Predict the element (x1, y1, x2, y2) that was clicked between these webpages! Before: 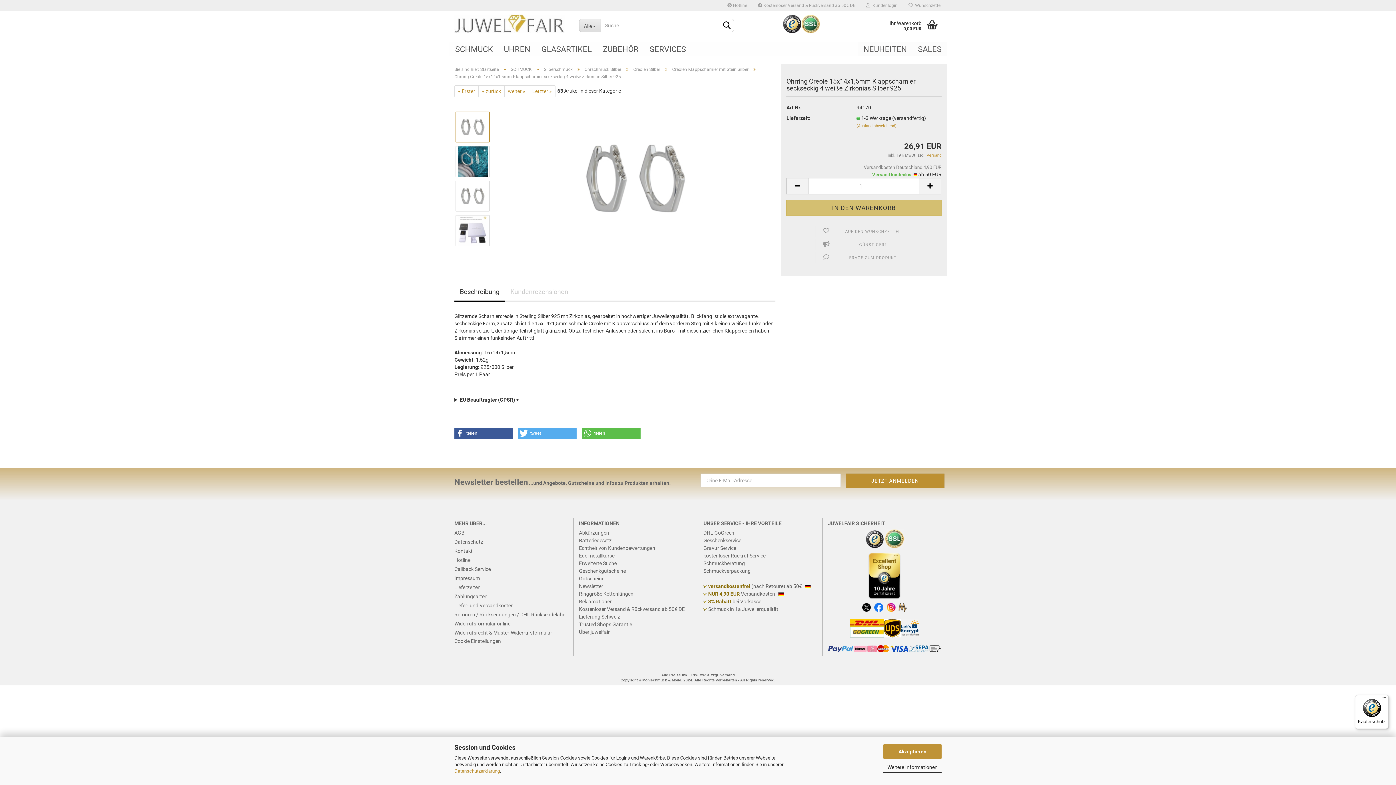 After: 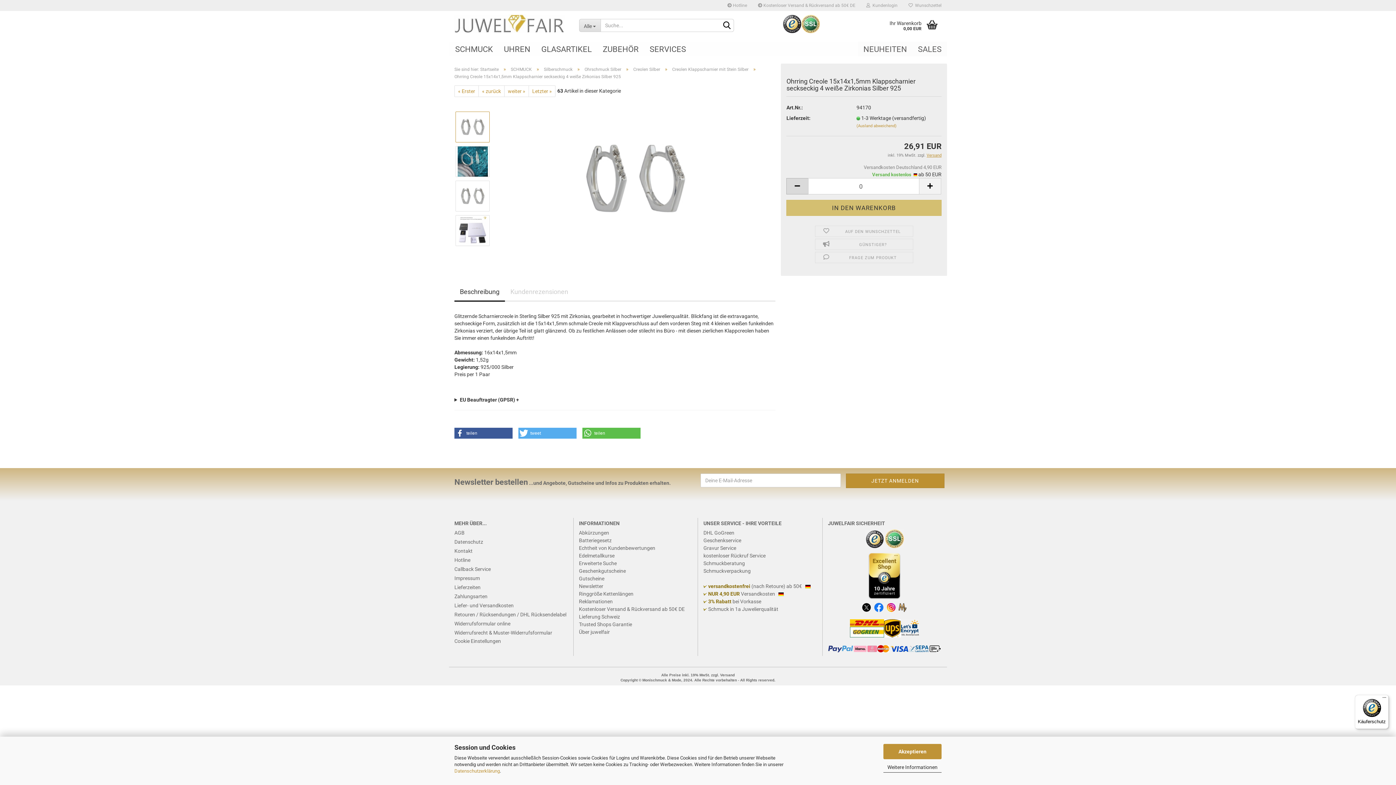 Action: bbox: (786, 178, 808, 194)